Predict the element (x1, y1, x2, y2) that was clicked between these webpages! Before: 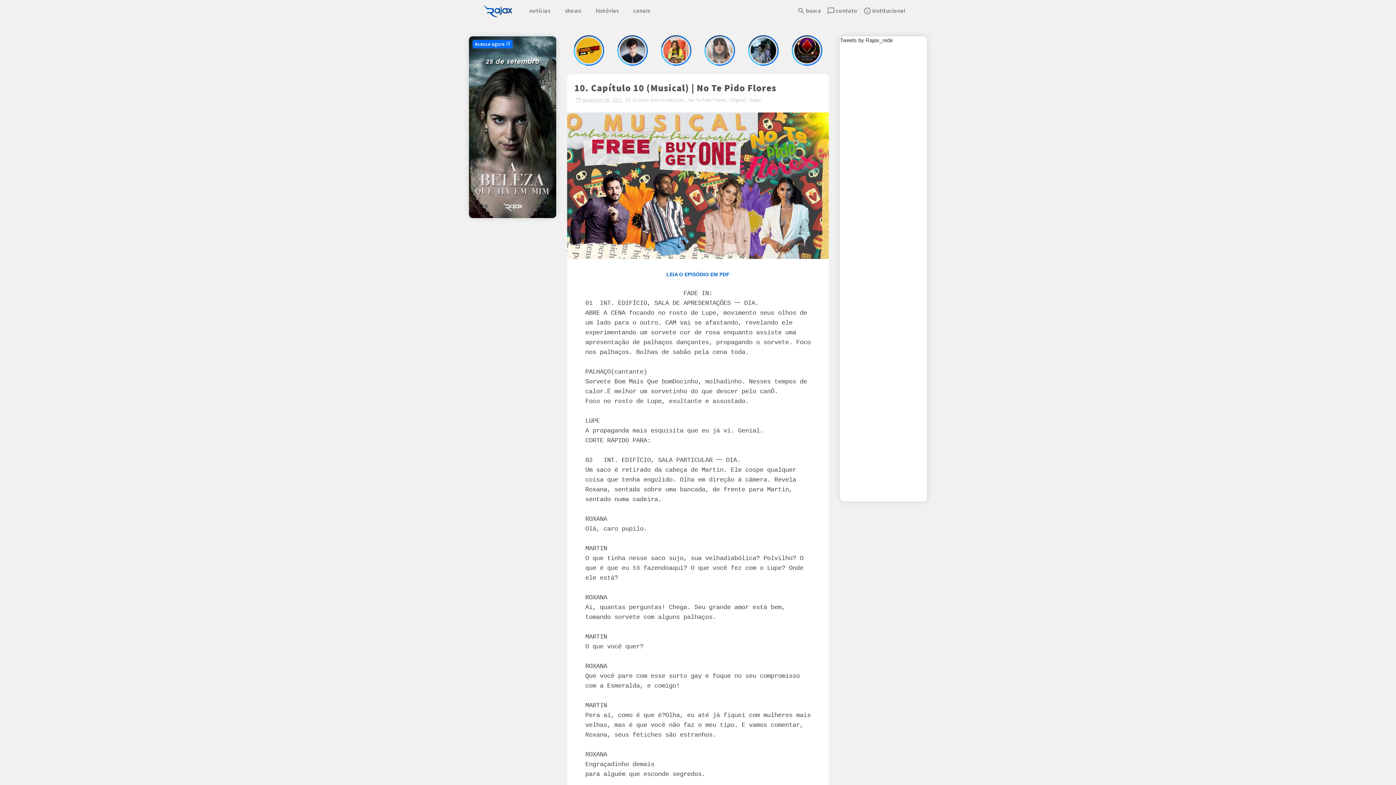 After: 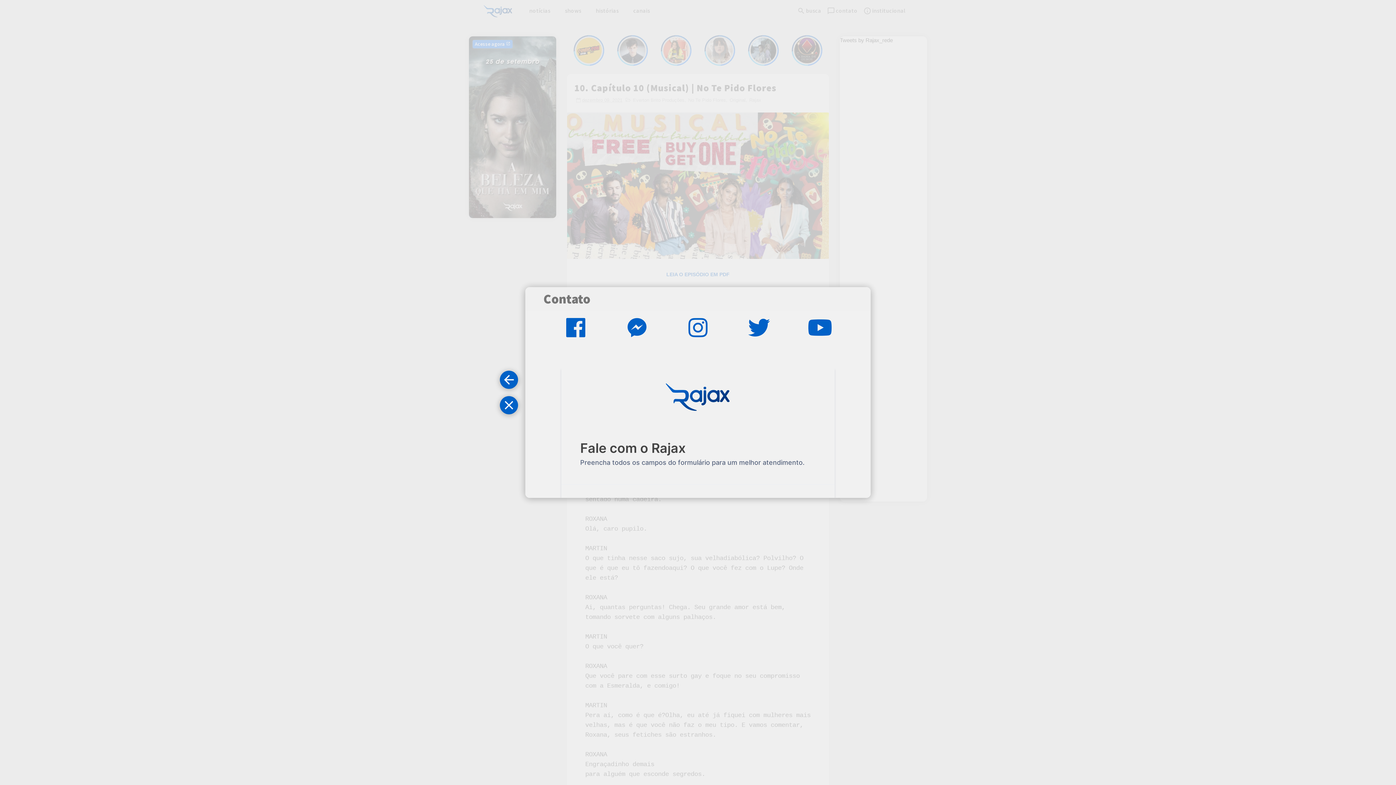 Action: label: chat_bubble_outline
contato bbox: (828, 4, 865, 18)